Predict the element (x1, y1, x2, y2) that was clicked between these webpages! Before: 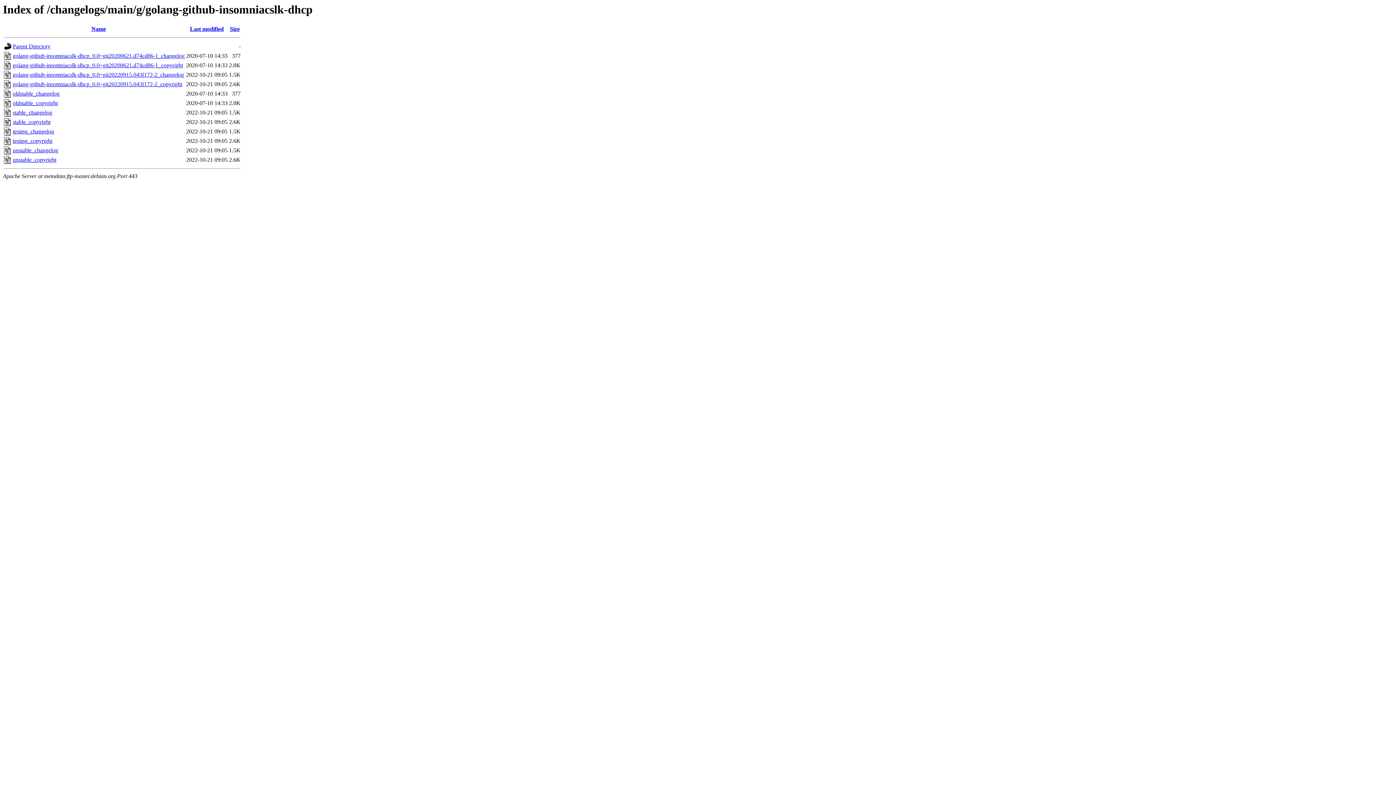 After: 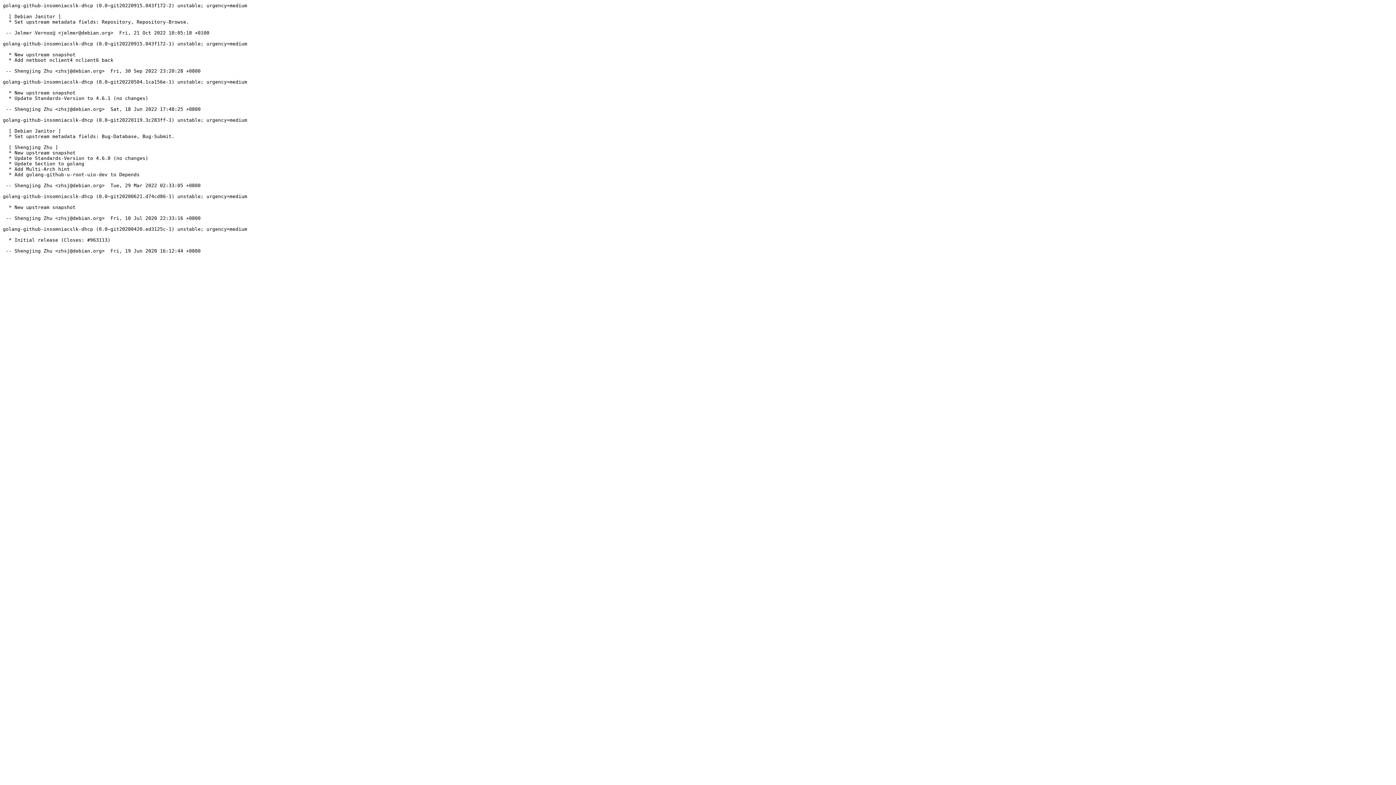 Action: label: unstable_changelog bbox: (12, 147, 58, 153)